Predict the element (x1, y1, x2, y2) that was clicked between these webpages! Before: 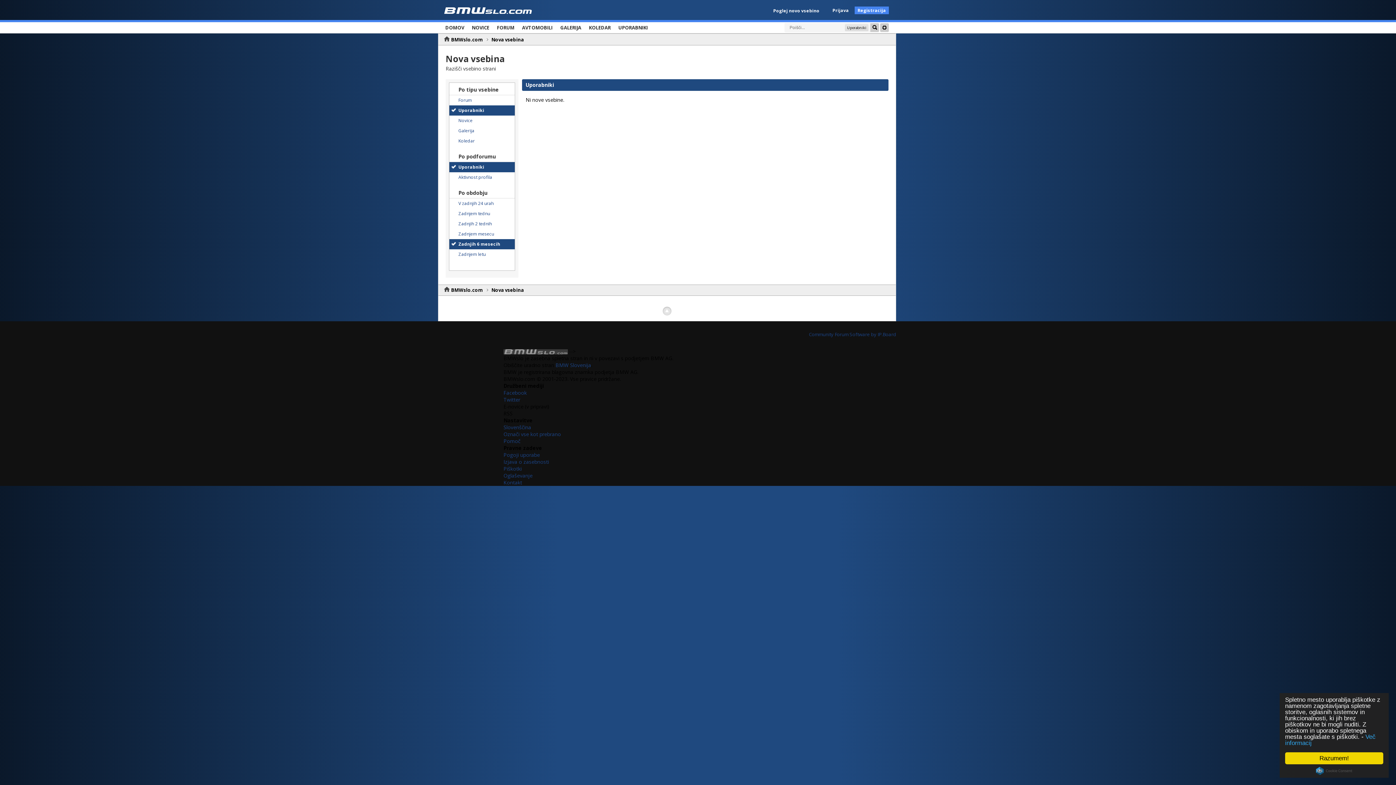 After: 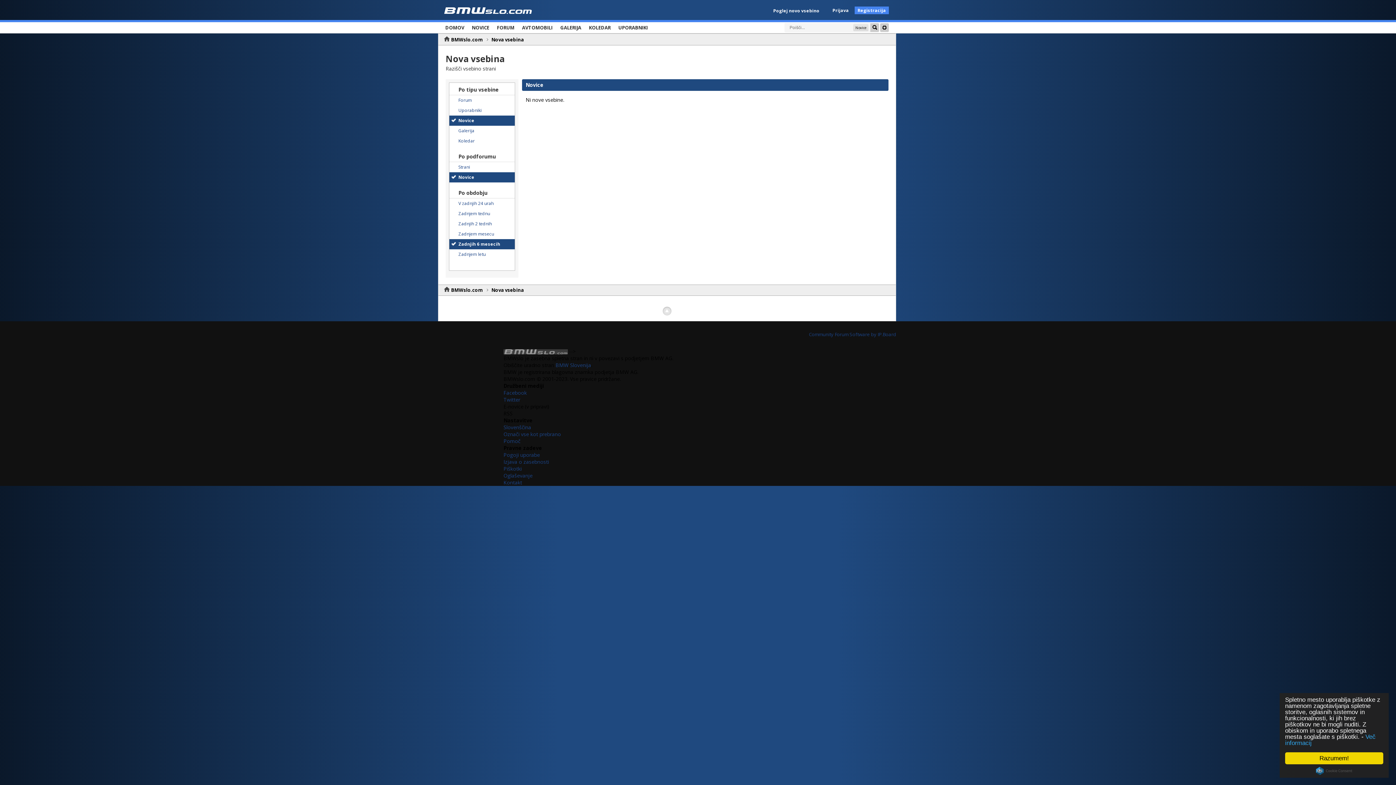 Action: bbox: (449, 115, 514, 125) label: Novice